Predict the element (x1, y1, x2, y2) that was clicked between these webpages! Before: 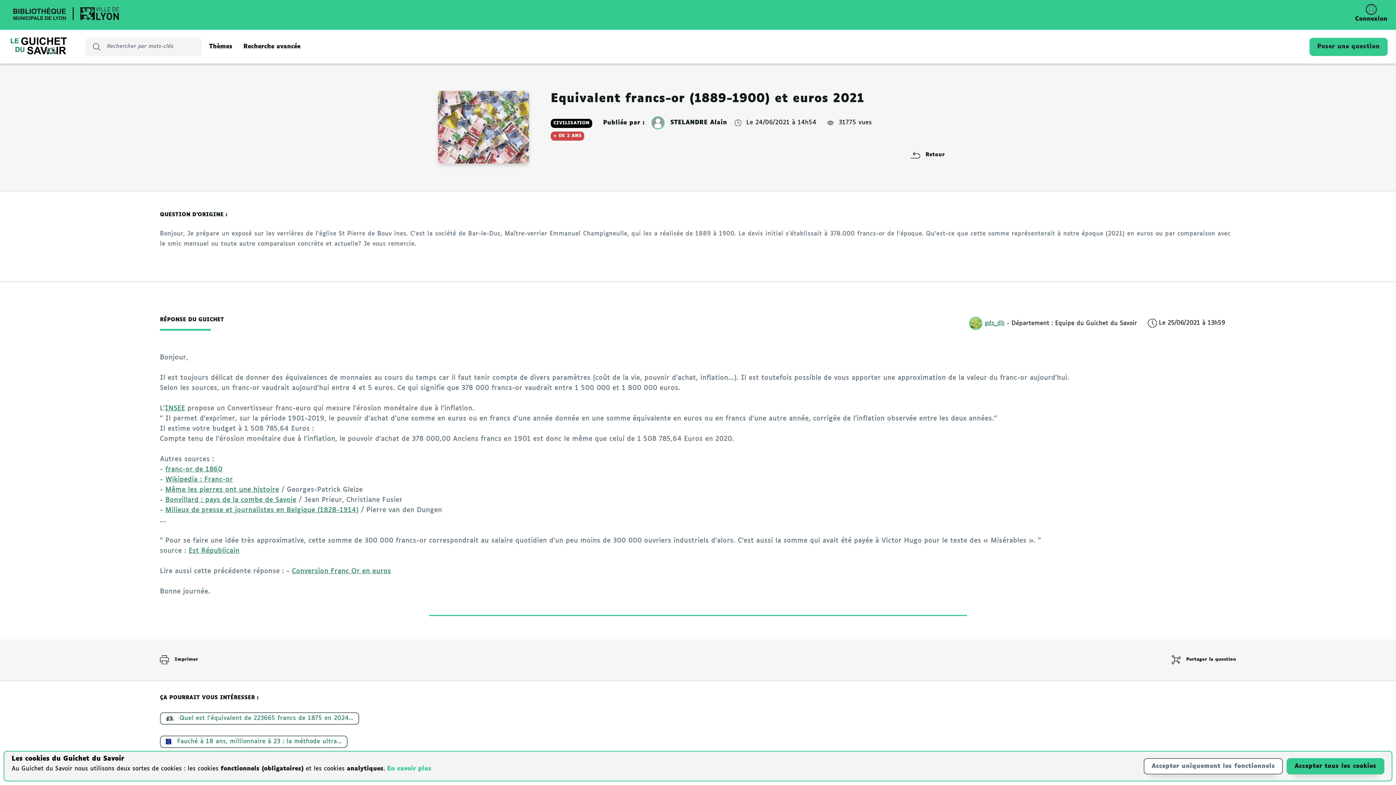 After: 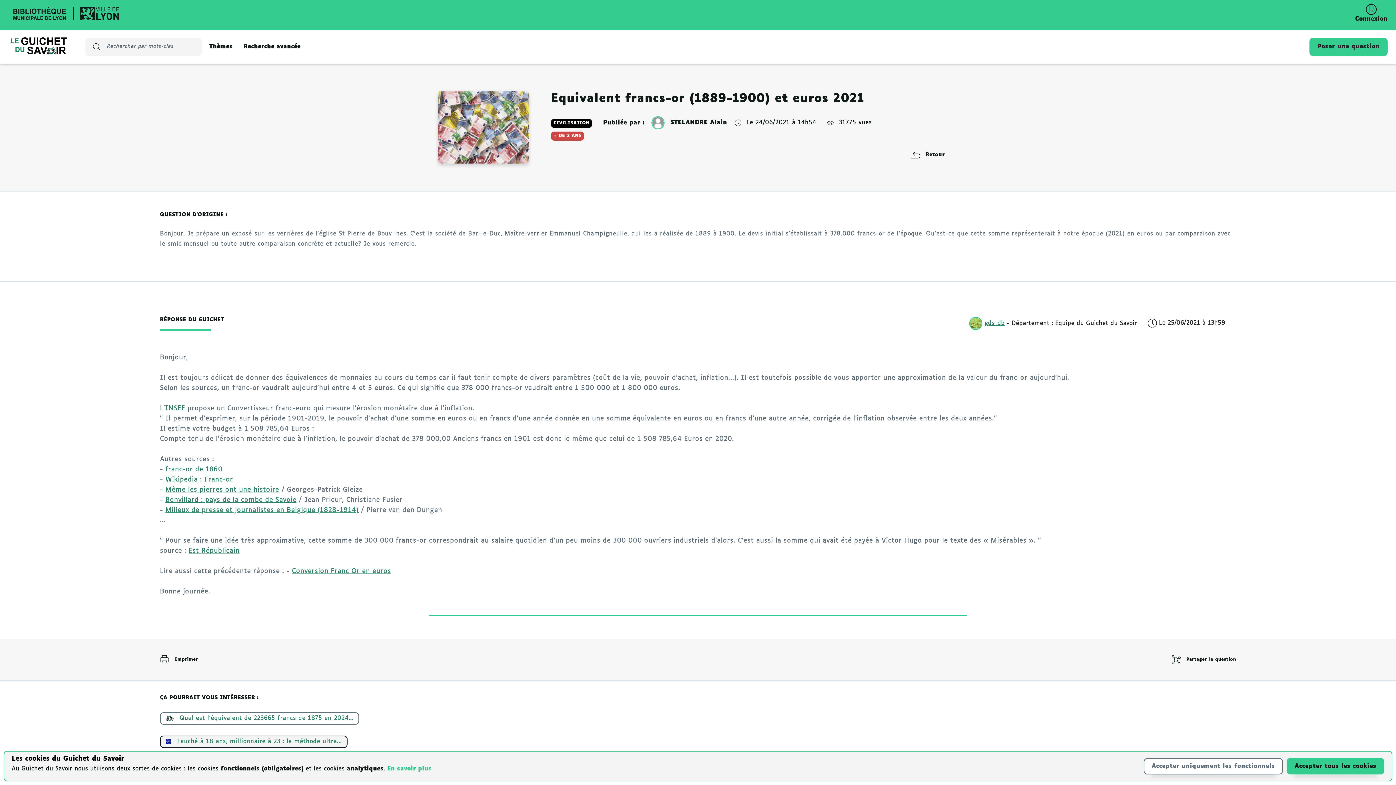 Action: label: Voici un lien vers une proposition de lecture bbox: (160, 735, 347, 748)